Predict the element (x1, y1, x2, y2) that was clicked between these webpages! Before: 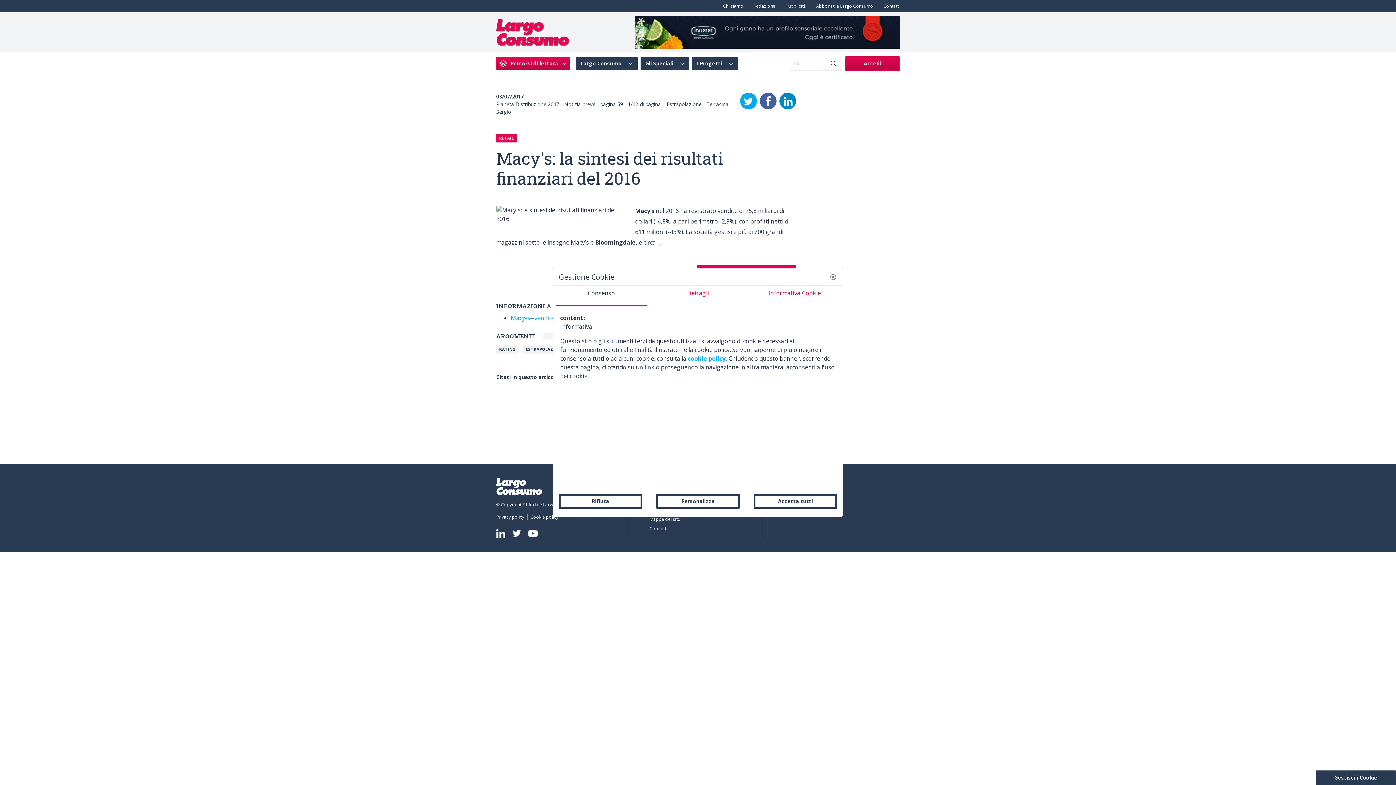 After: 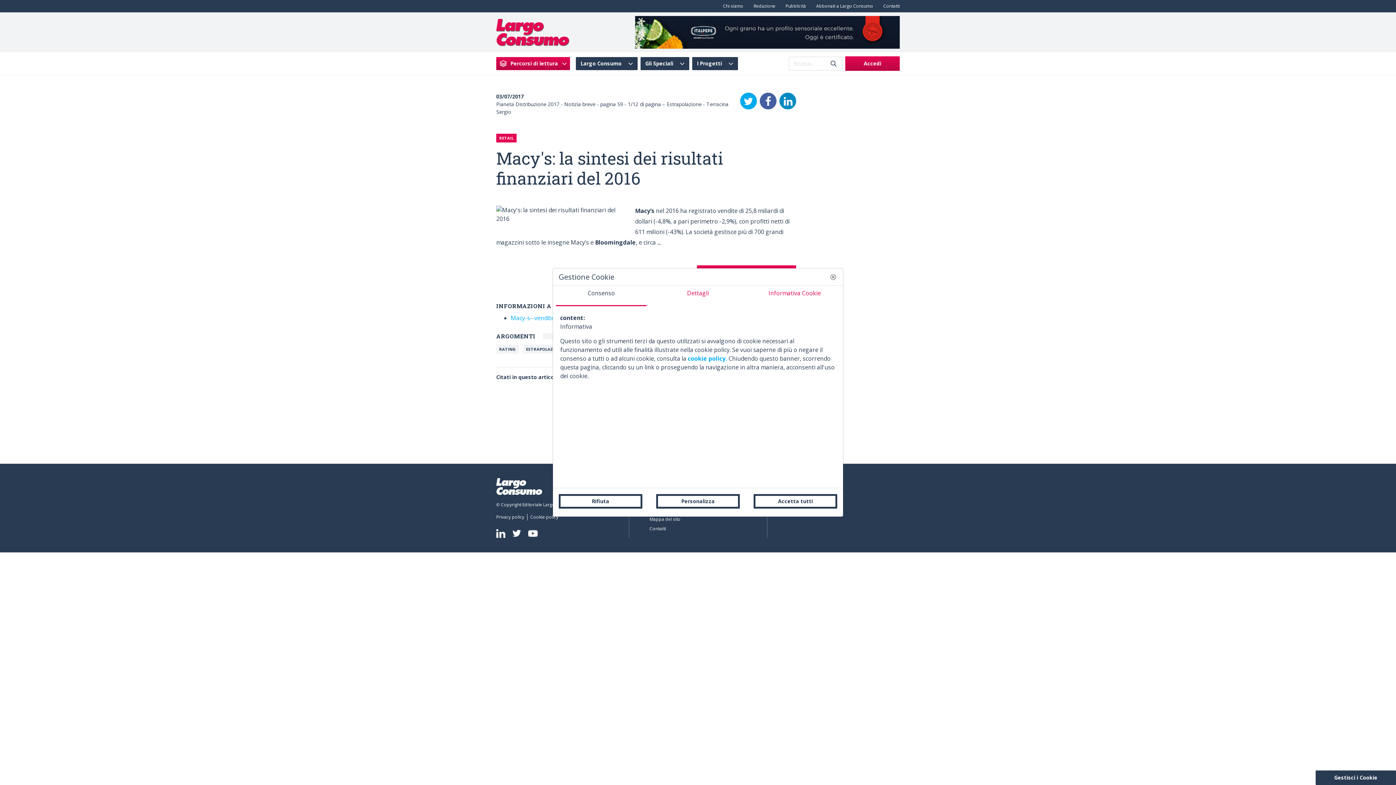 Action: bbox: (528, 530, 537, 537)